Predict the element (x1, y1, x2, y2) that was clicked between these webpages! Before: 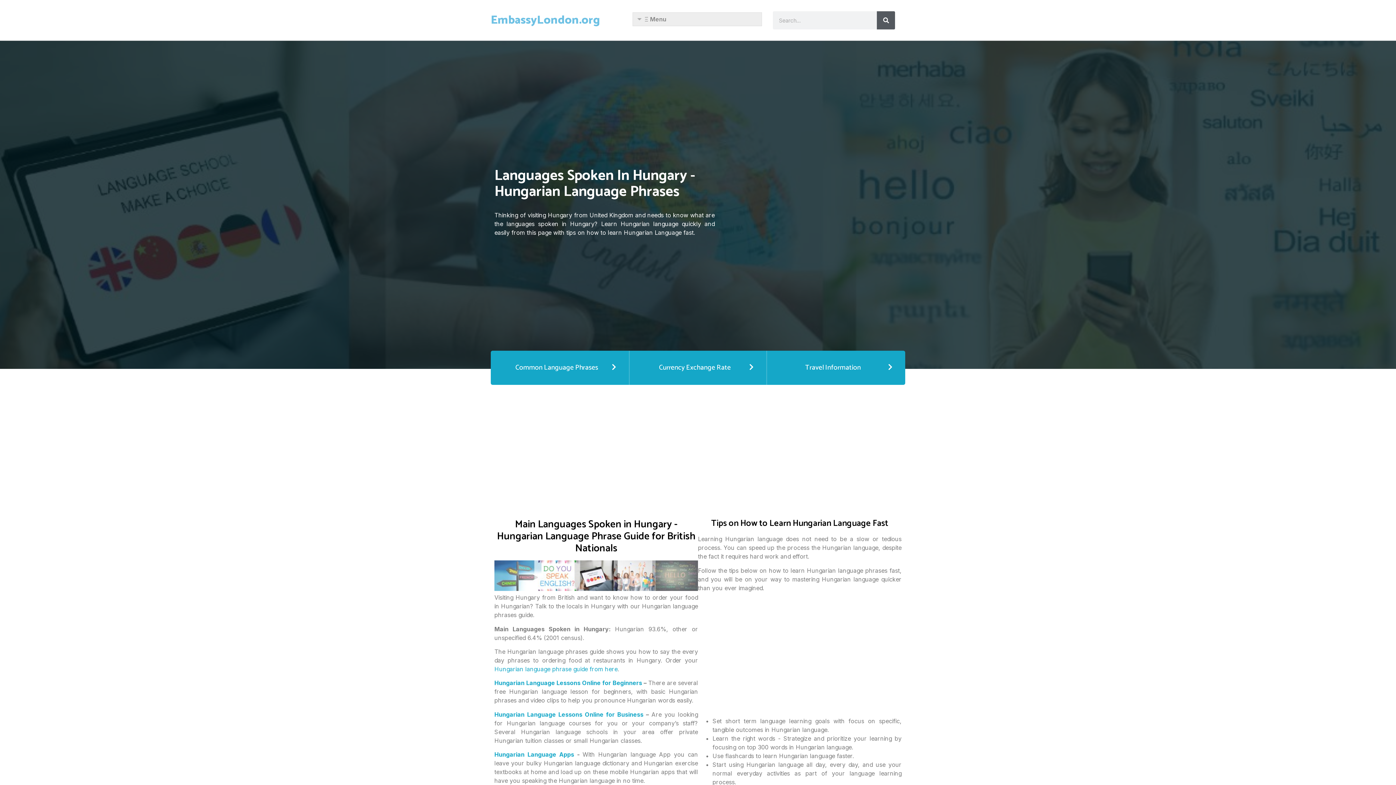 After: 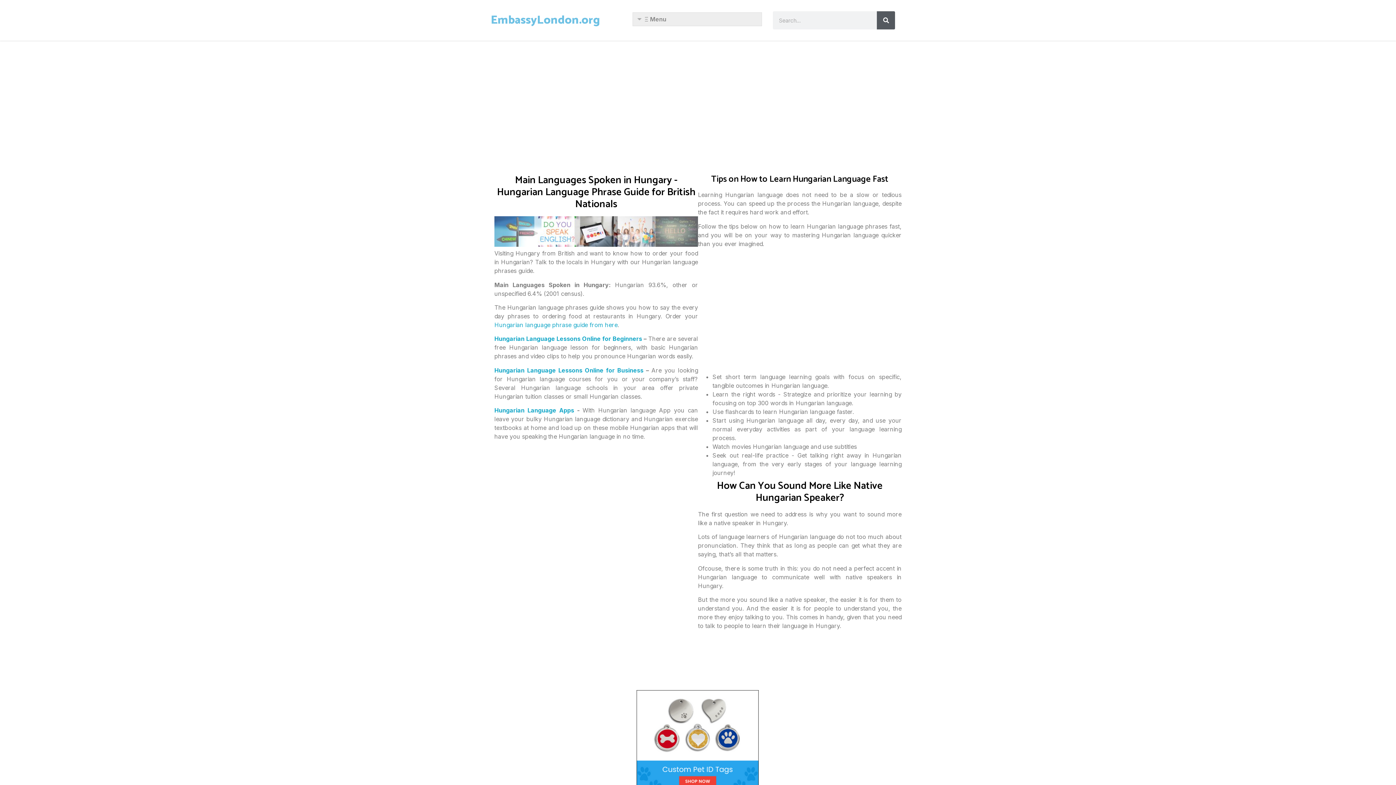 Action: label: Common Language Phrases bbox: (501, 361, 618, 374)